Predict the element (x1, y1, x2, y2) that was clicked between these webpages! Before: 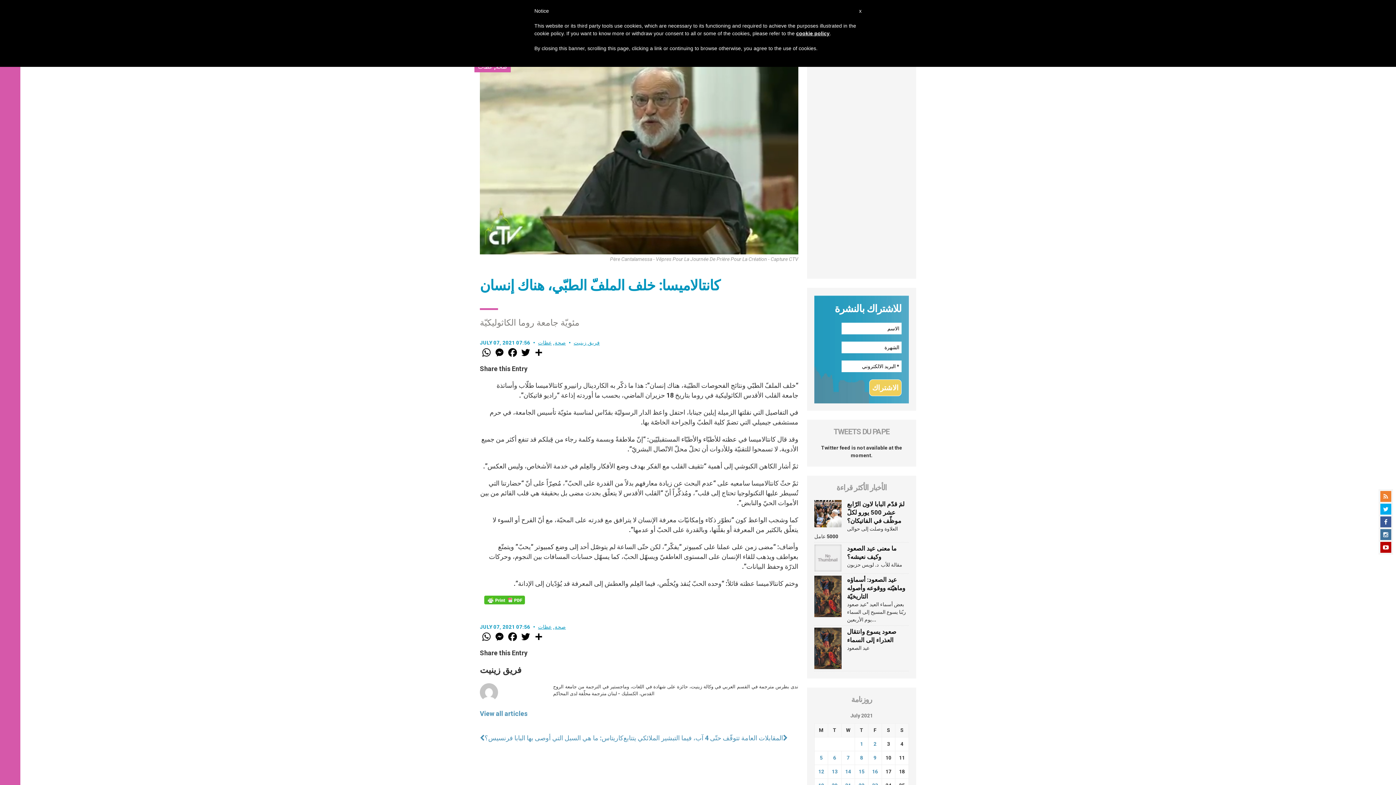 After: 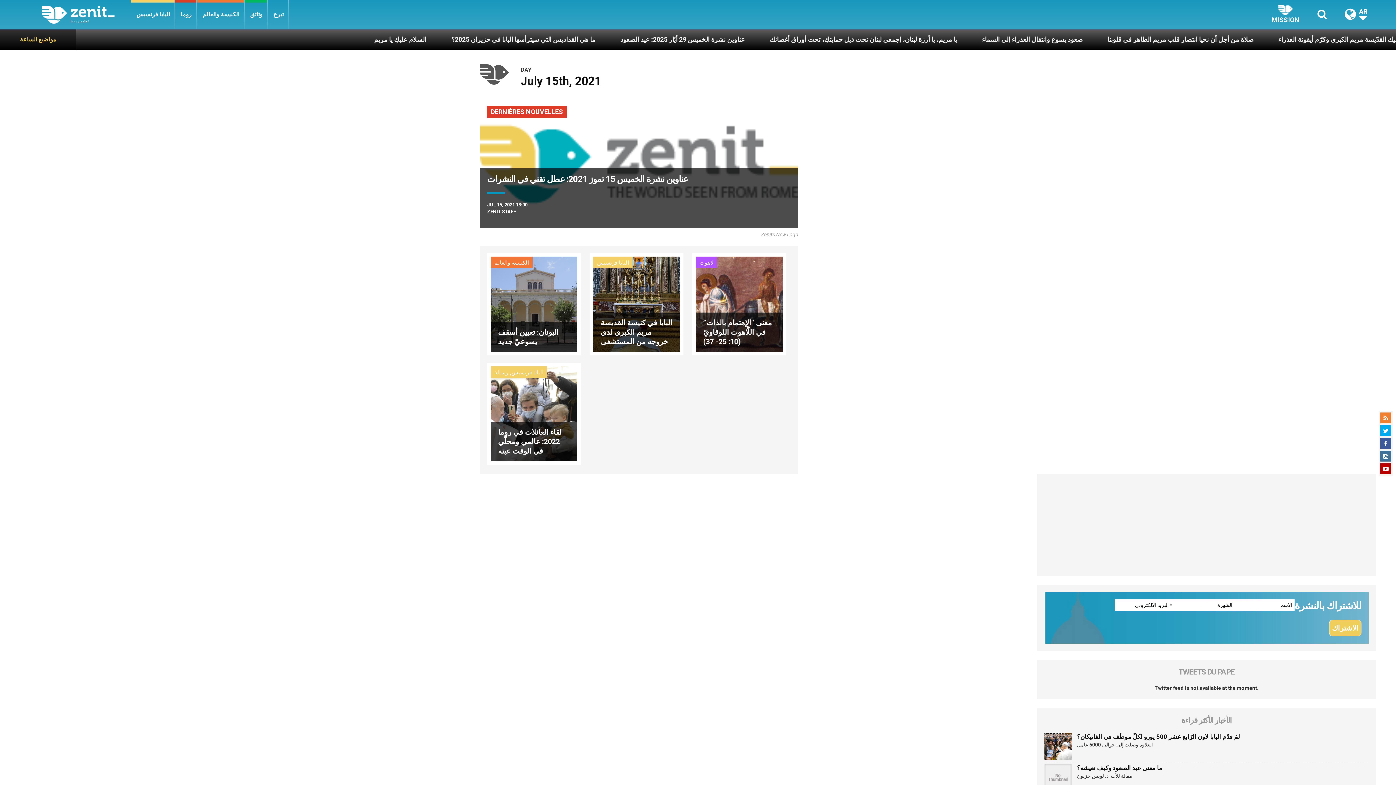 Action: bbox: (858, 769, 864, 774) label: Posts published on July 15, 2021